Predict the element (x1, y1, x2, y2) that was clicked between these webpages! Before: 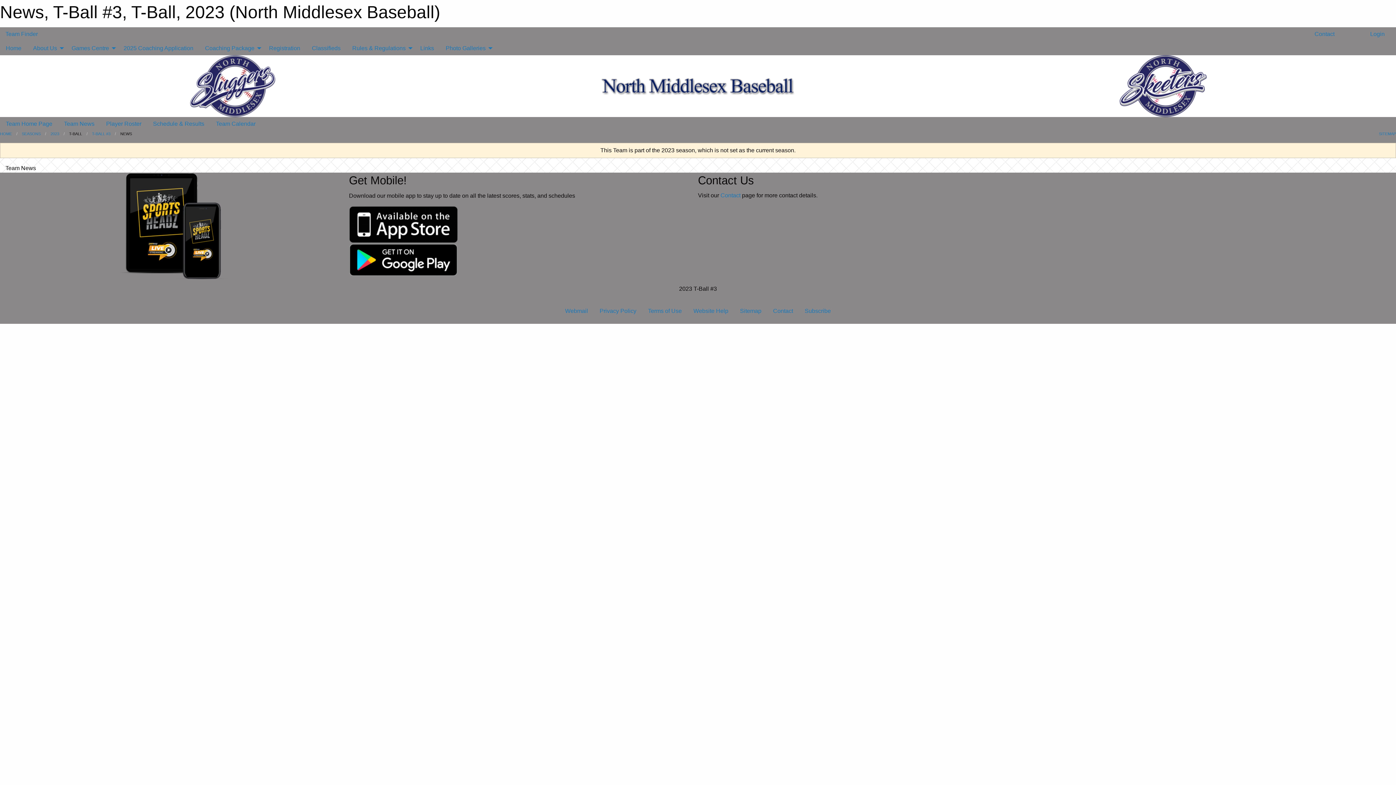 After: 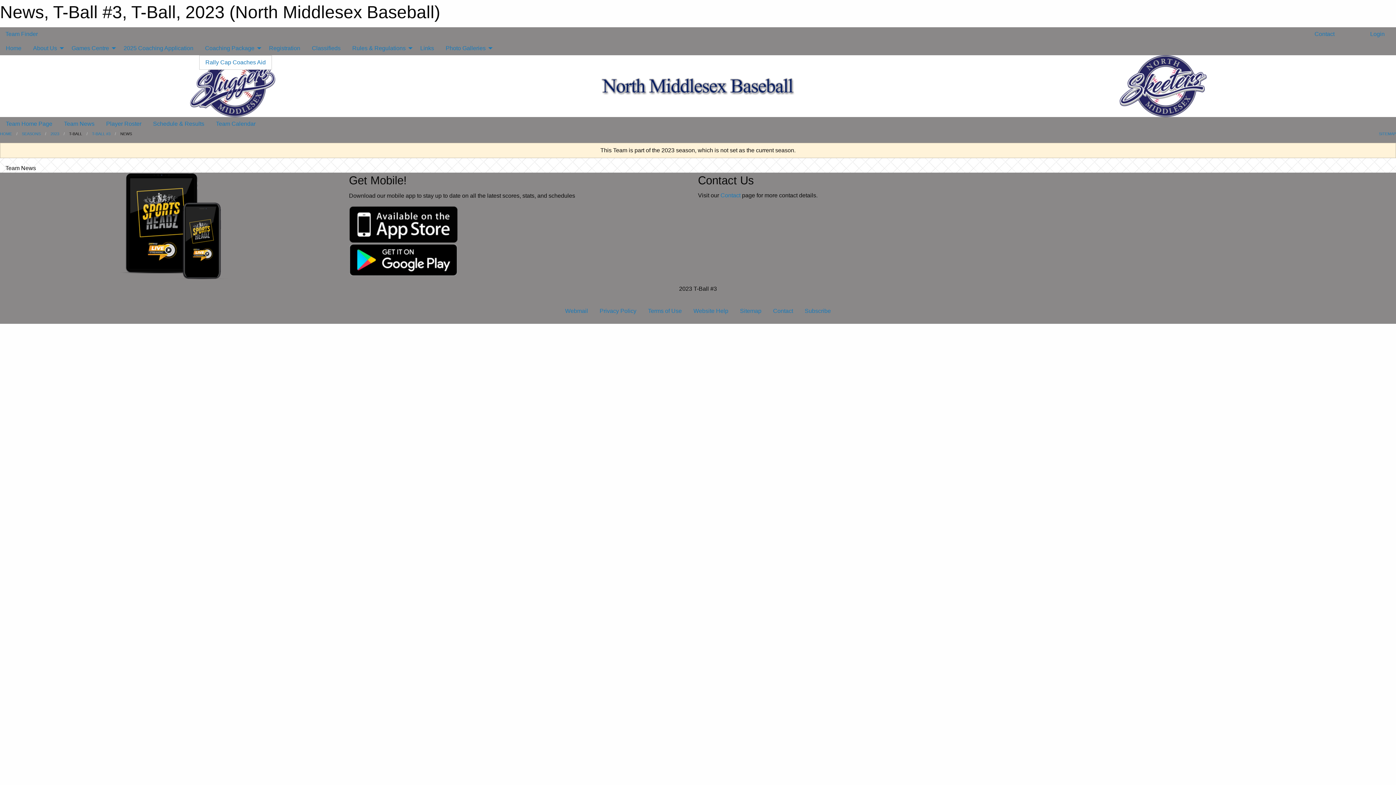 Action: label: Coaching Package  bbox: (199, 41, 263, 55)